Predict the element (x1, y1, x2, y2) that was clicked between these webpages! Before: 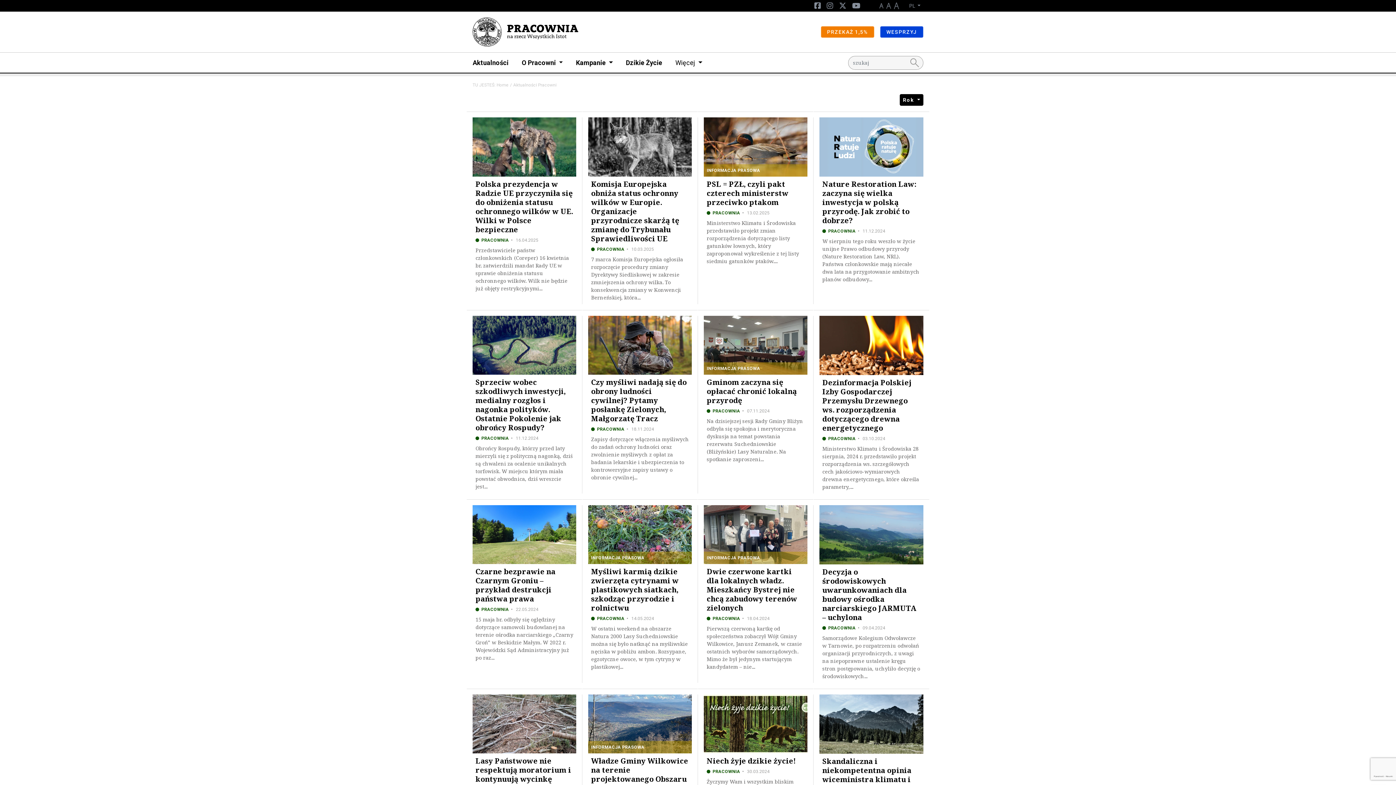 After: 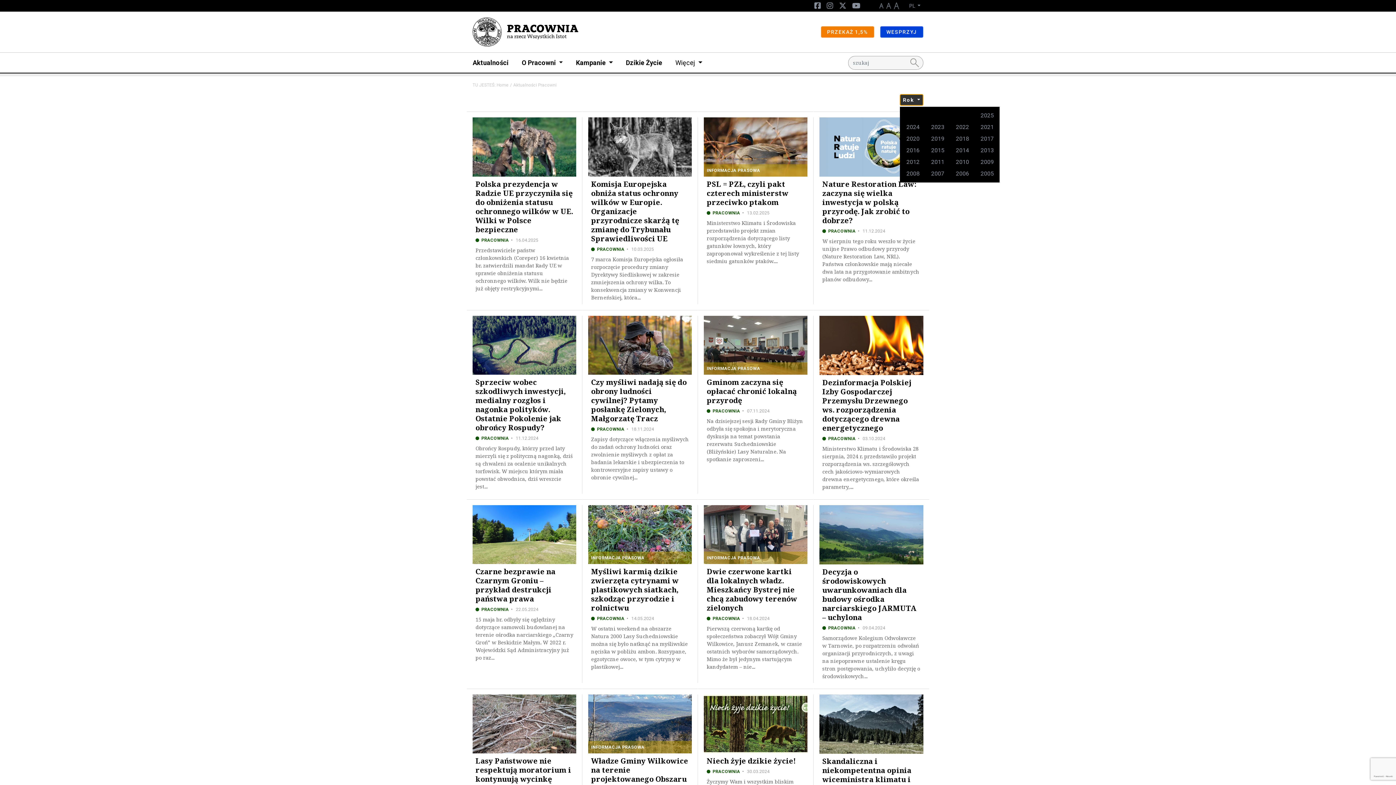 Action: label: Rok  bbox: (899, 94, 923, 105)